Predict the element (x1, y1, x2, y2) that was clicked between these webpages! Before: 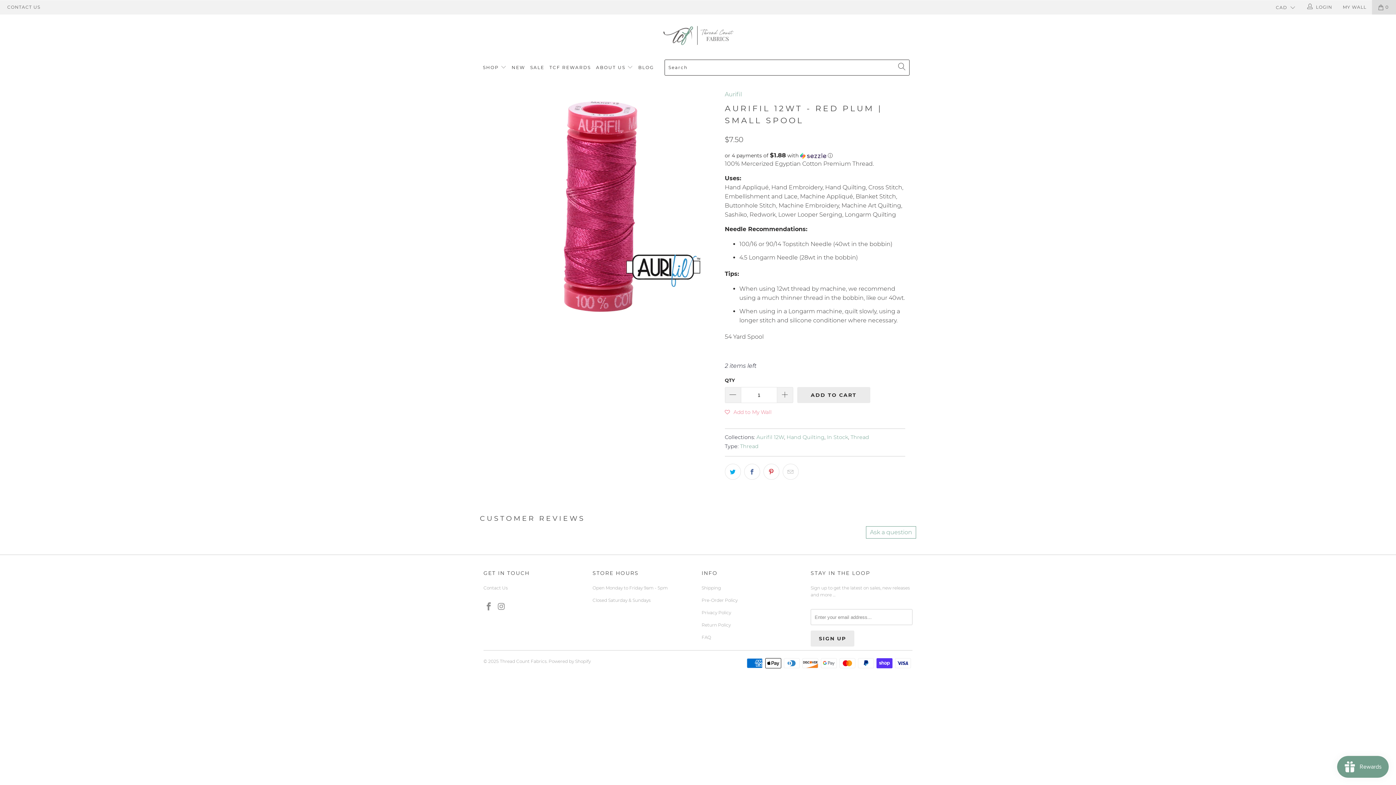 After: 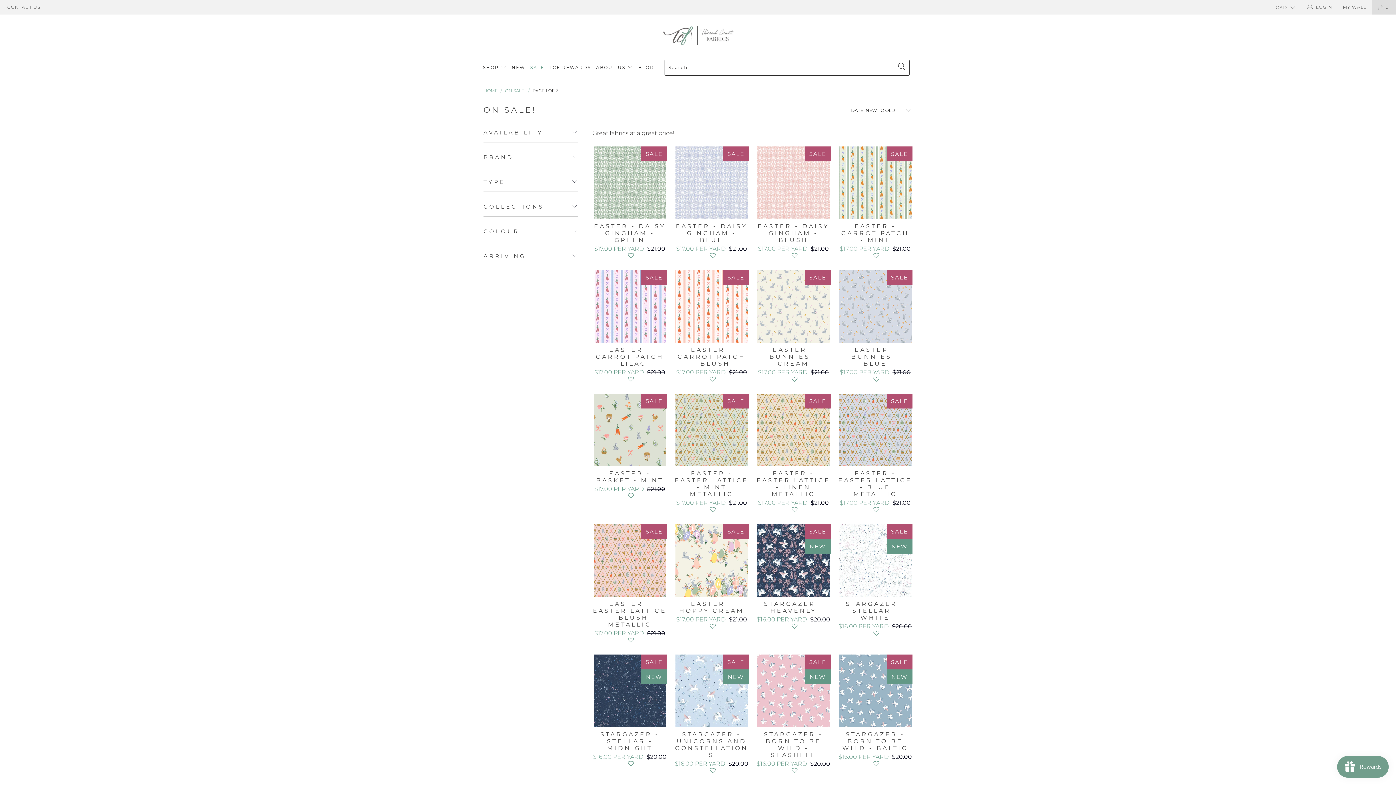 Action: bbox: (530, 58, 544, 76) label: SALE